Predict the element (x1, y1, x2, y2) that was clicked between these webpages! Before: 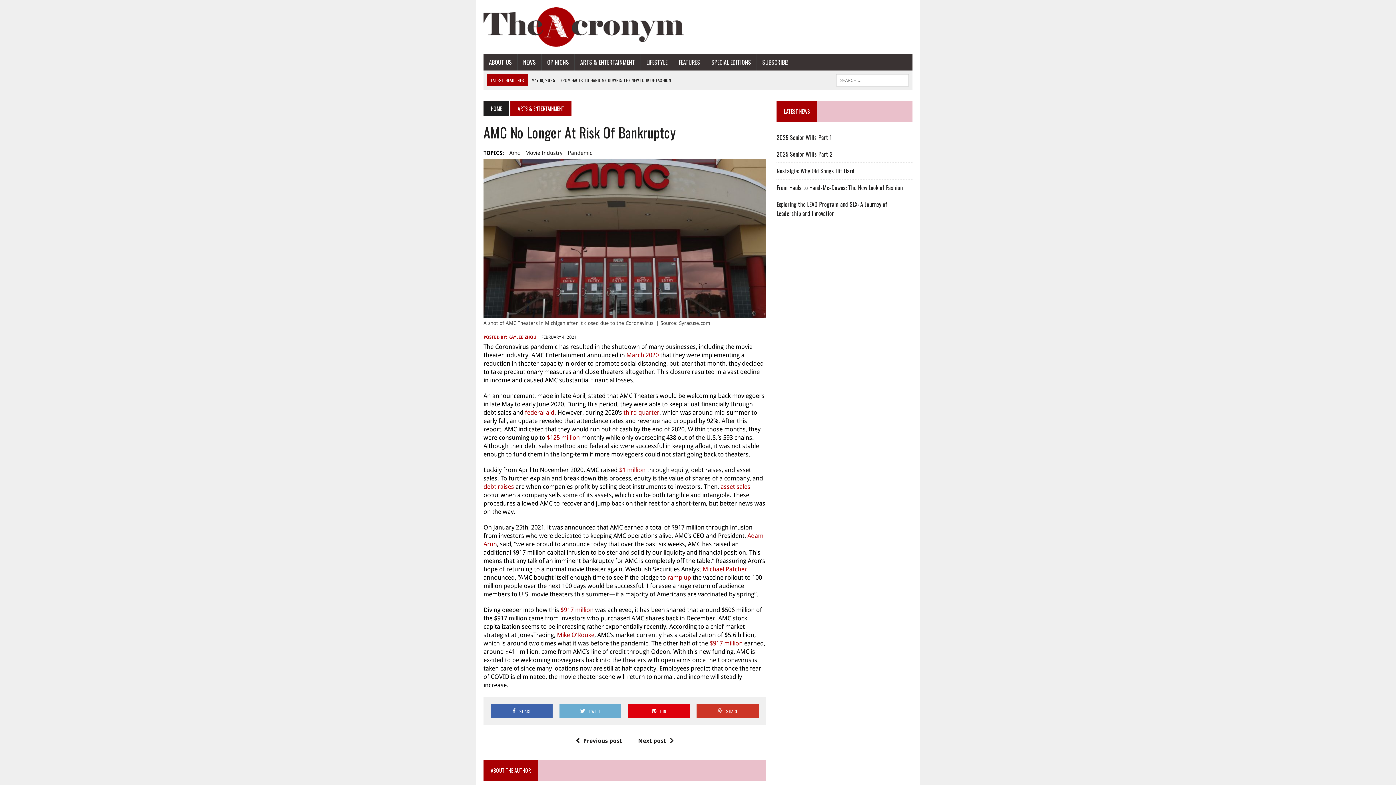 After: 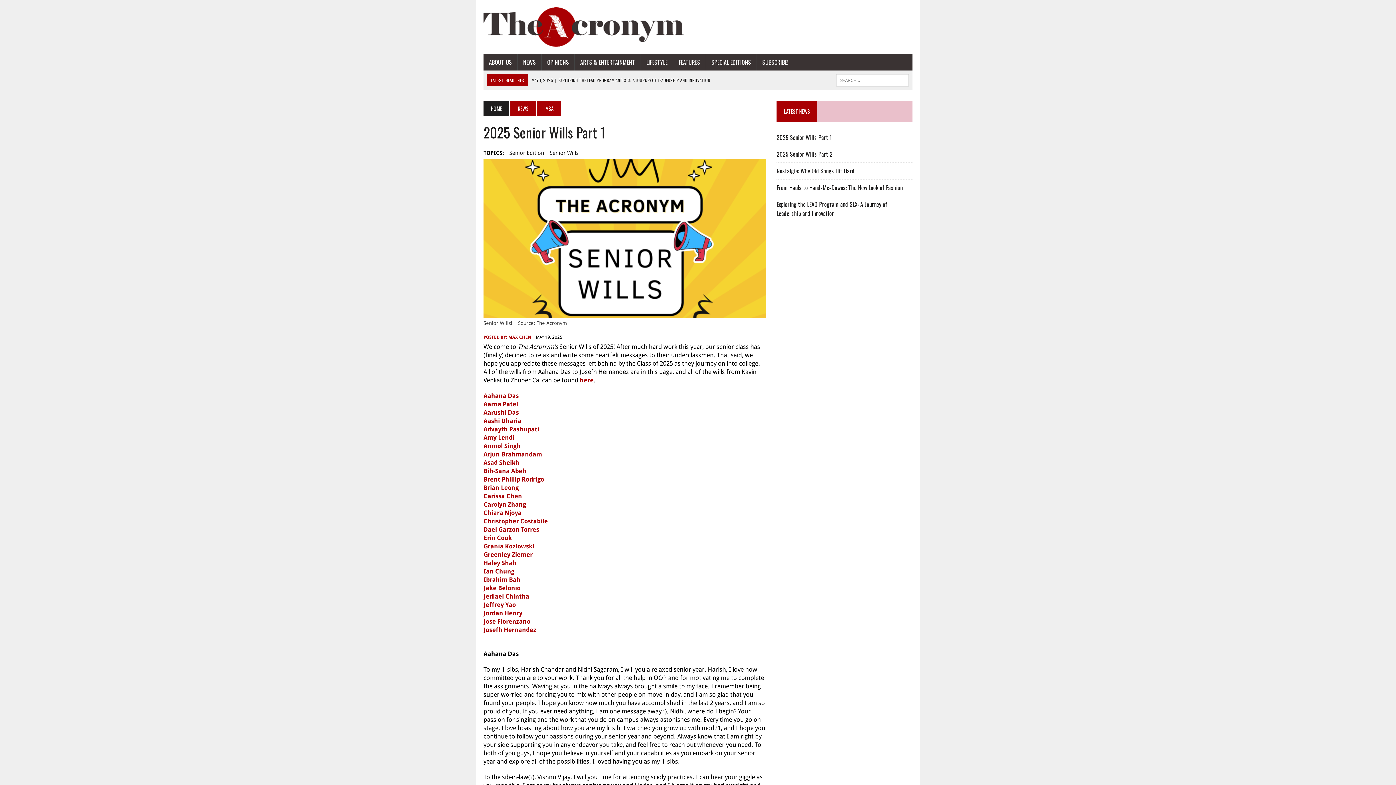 Action: bbox: (531, 77, 609, 83) label: MAY 19, 2025 | 2025 SENIOR WILLS PART 1